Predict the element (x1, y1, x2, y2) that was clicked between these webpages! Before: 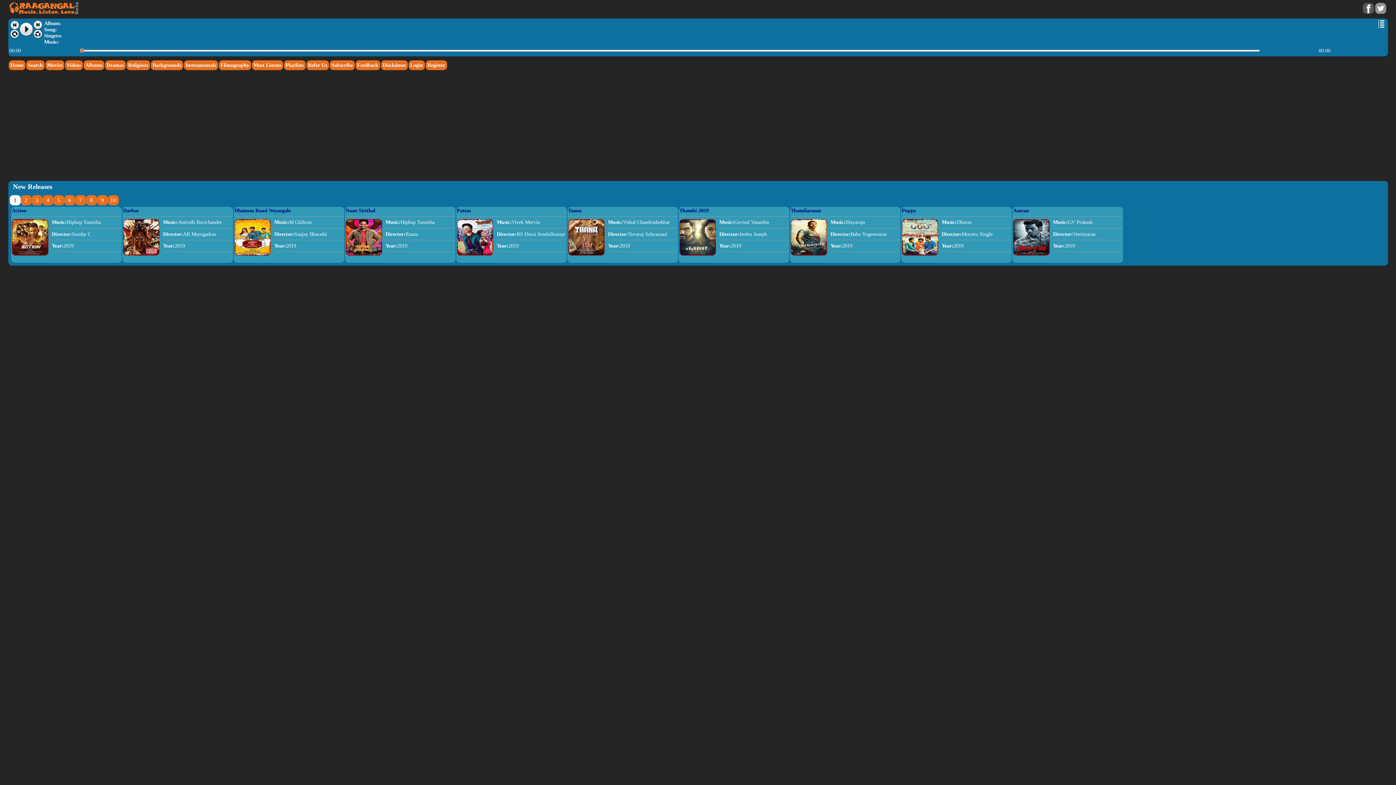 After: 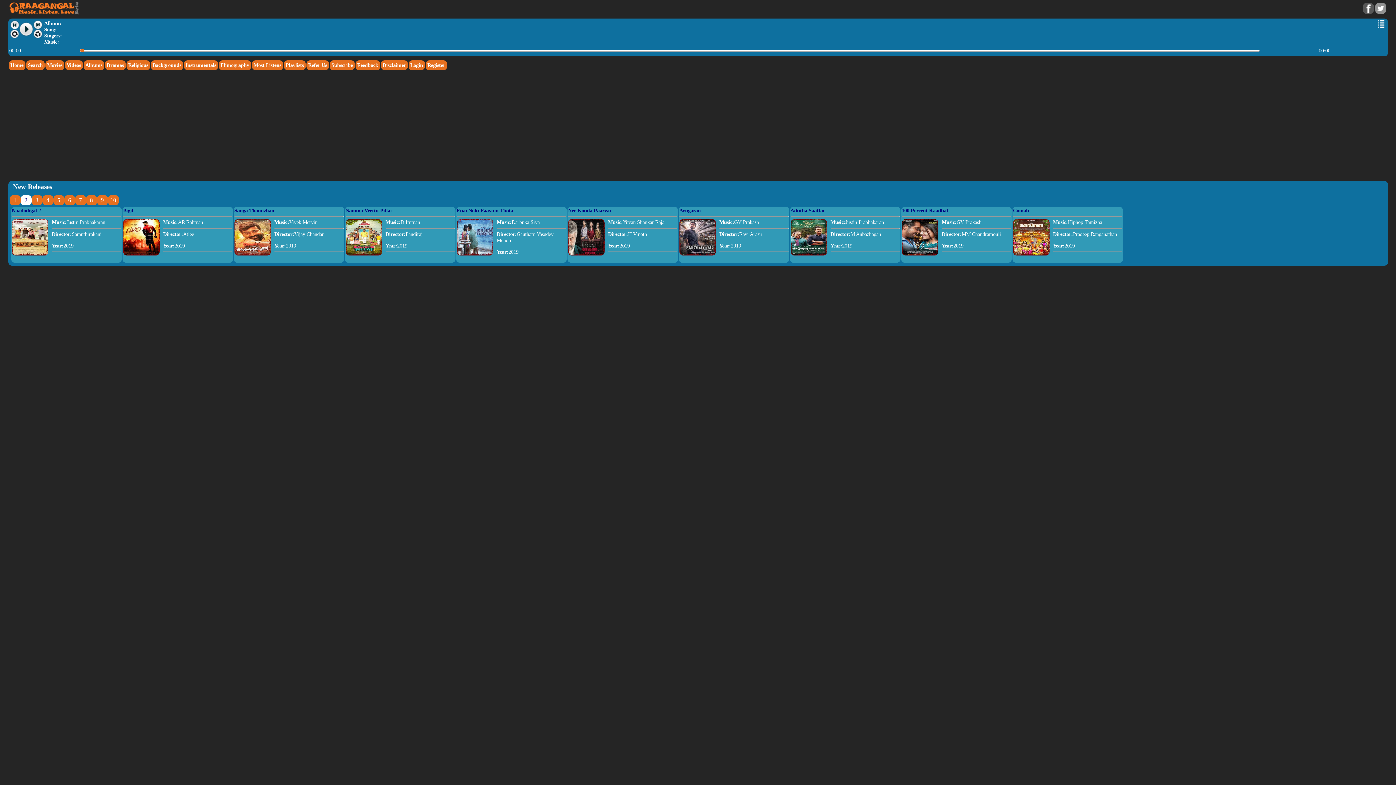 Action: bbox: (20, 195, 31, 205) label: 2